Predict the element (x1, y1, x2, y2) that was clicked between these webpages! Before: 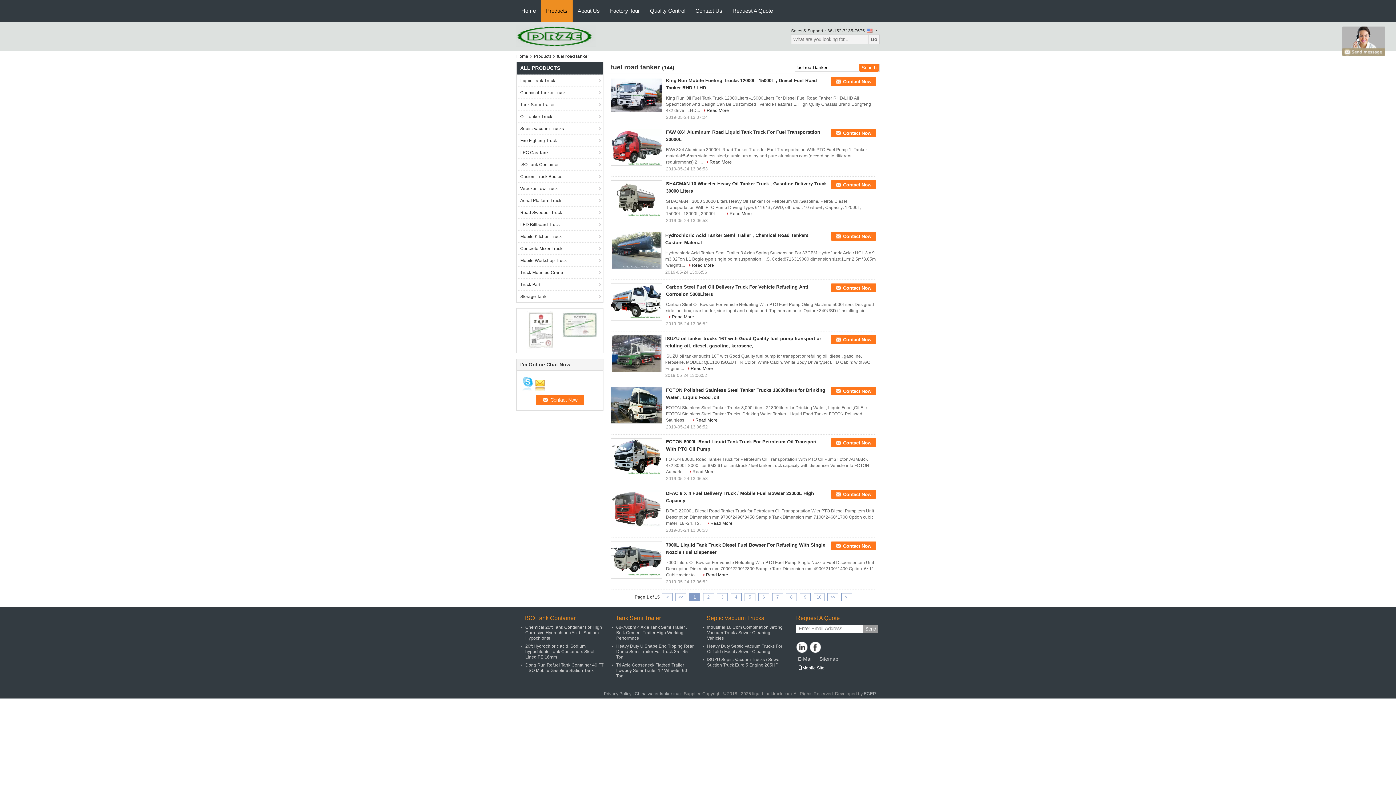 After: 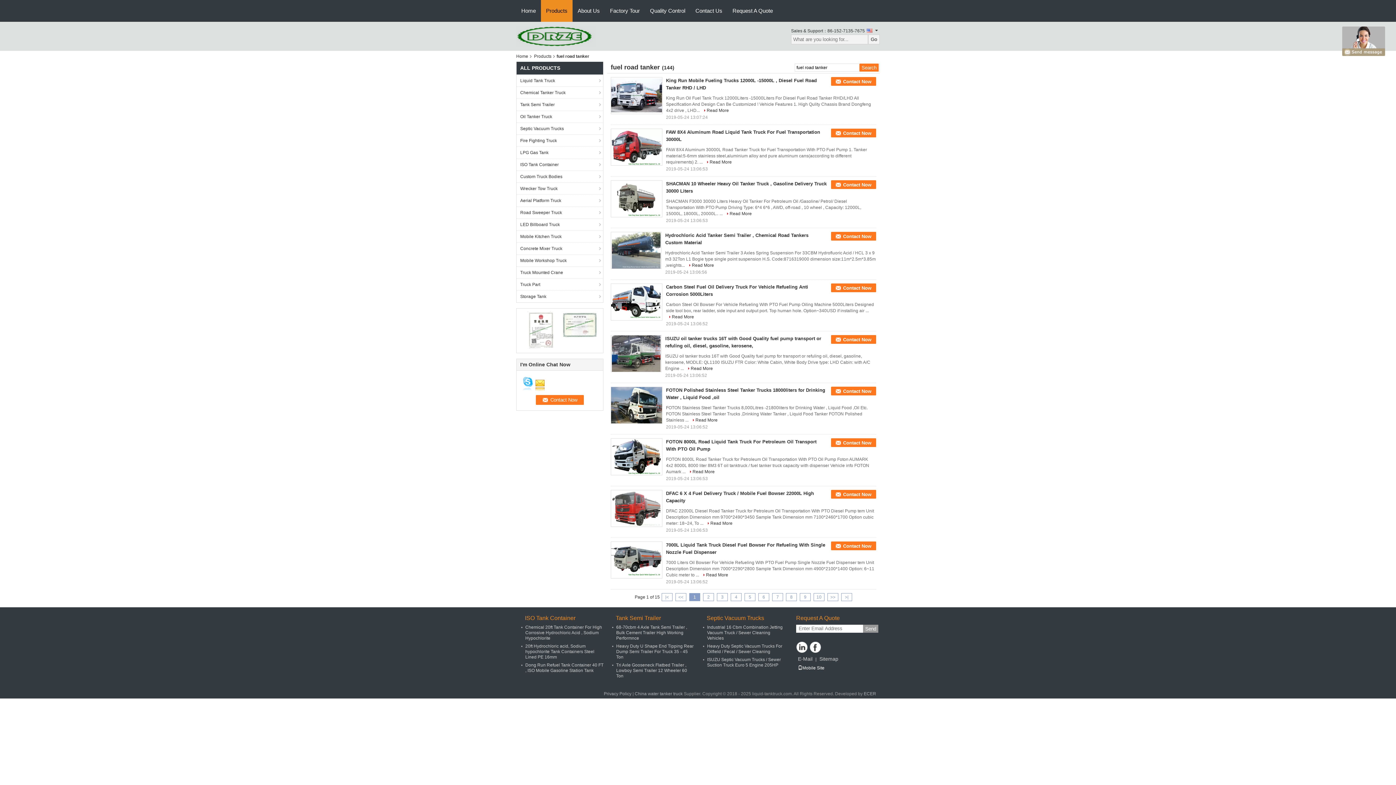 Action: bbox: (520, 376, 533, 391)